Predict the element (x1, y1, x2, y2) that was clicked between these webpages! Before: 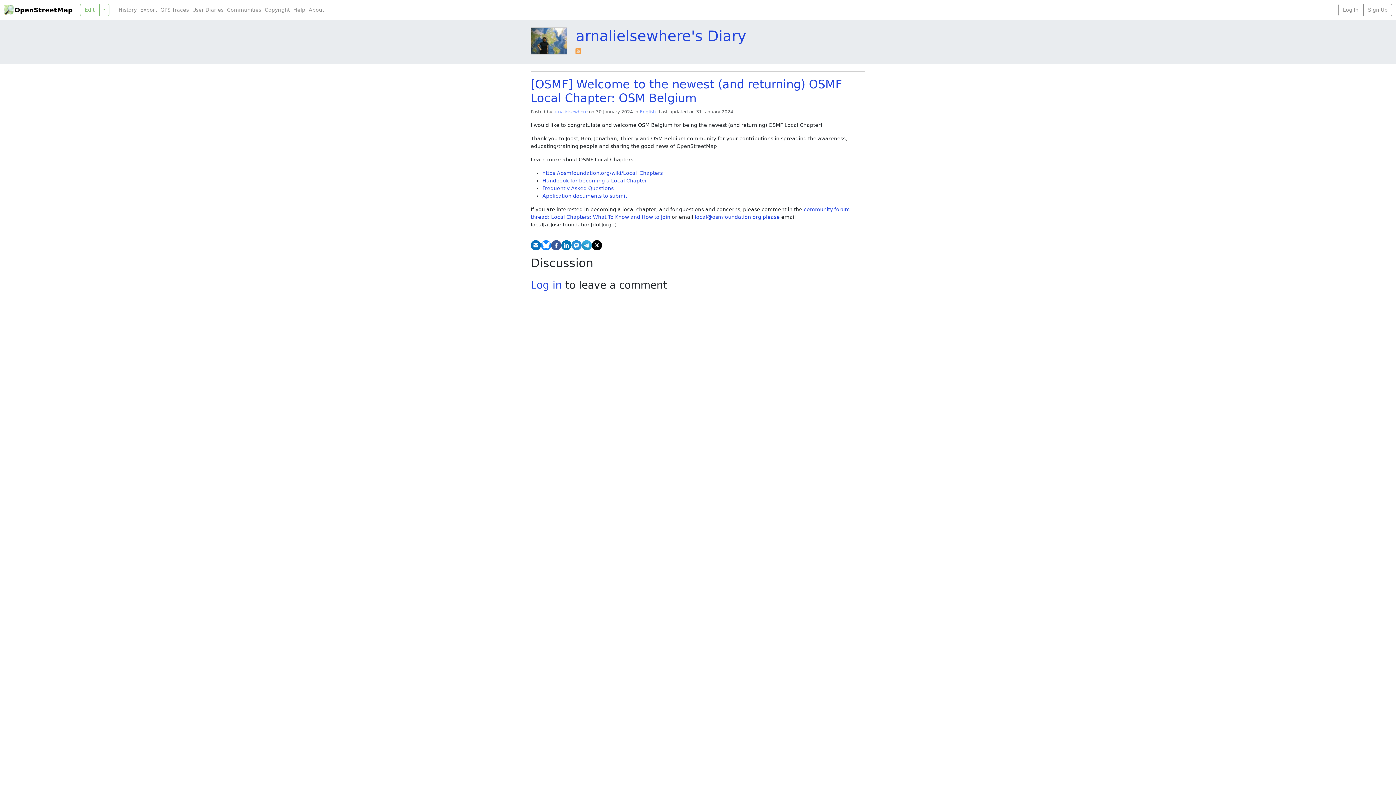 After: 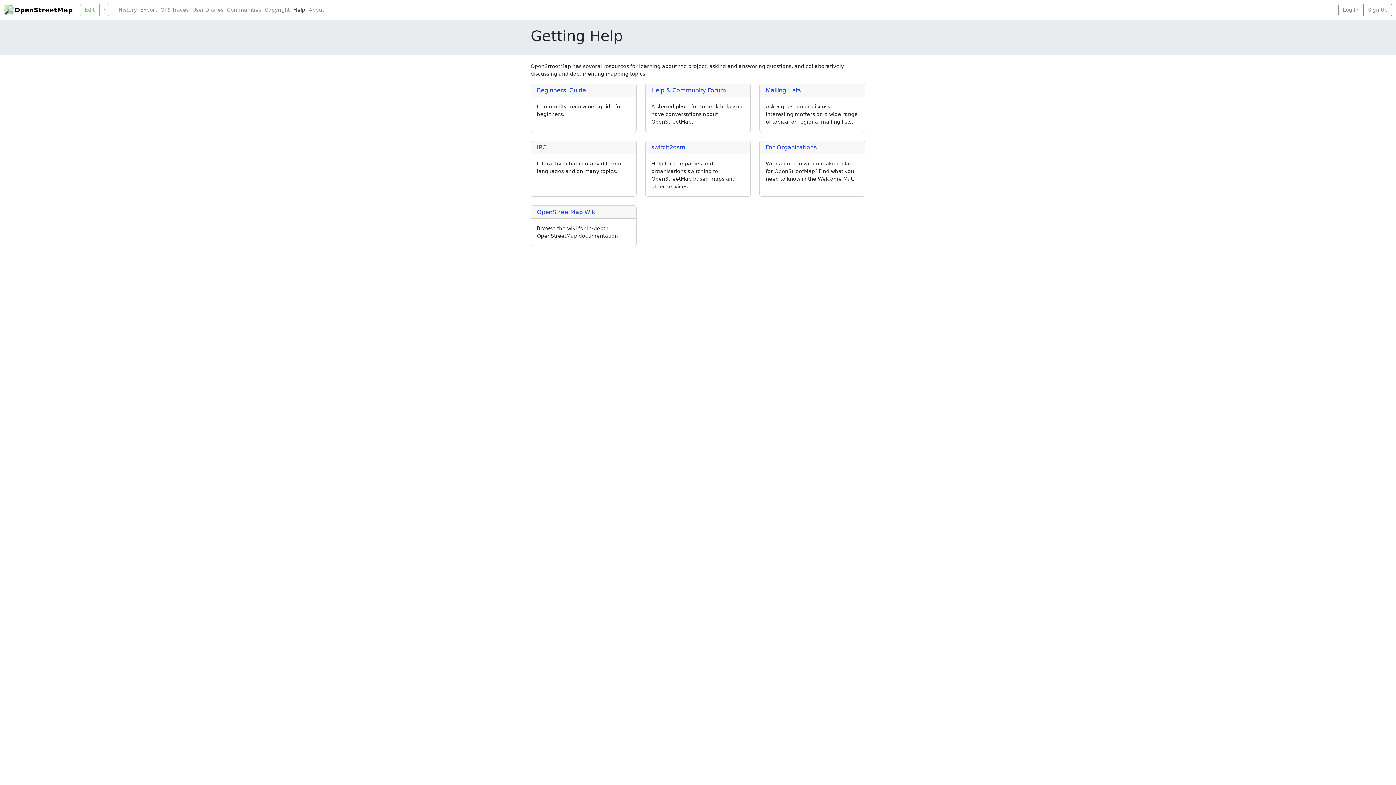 Action: bbox: (291, 6, 307, 13) label: Help